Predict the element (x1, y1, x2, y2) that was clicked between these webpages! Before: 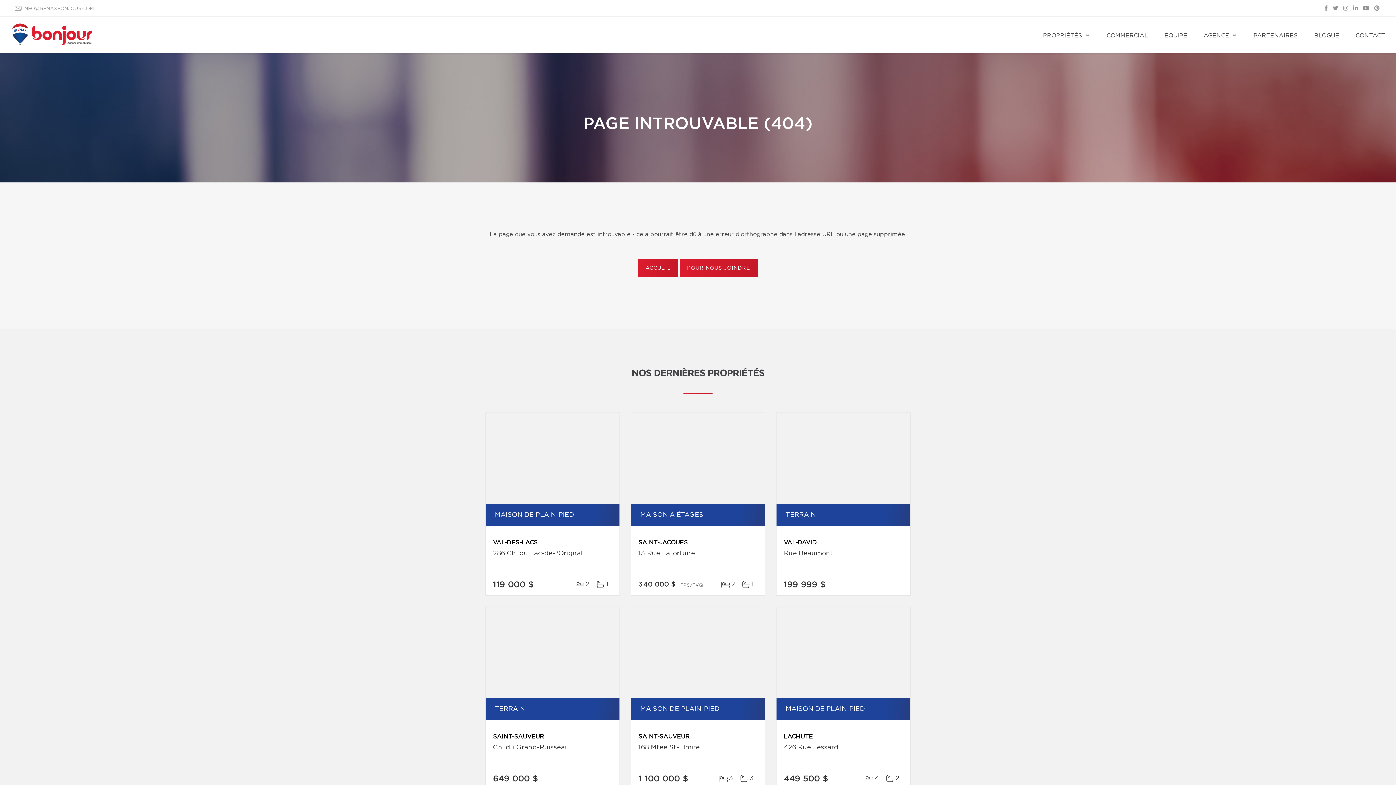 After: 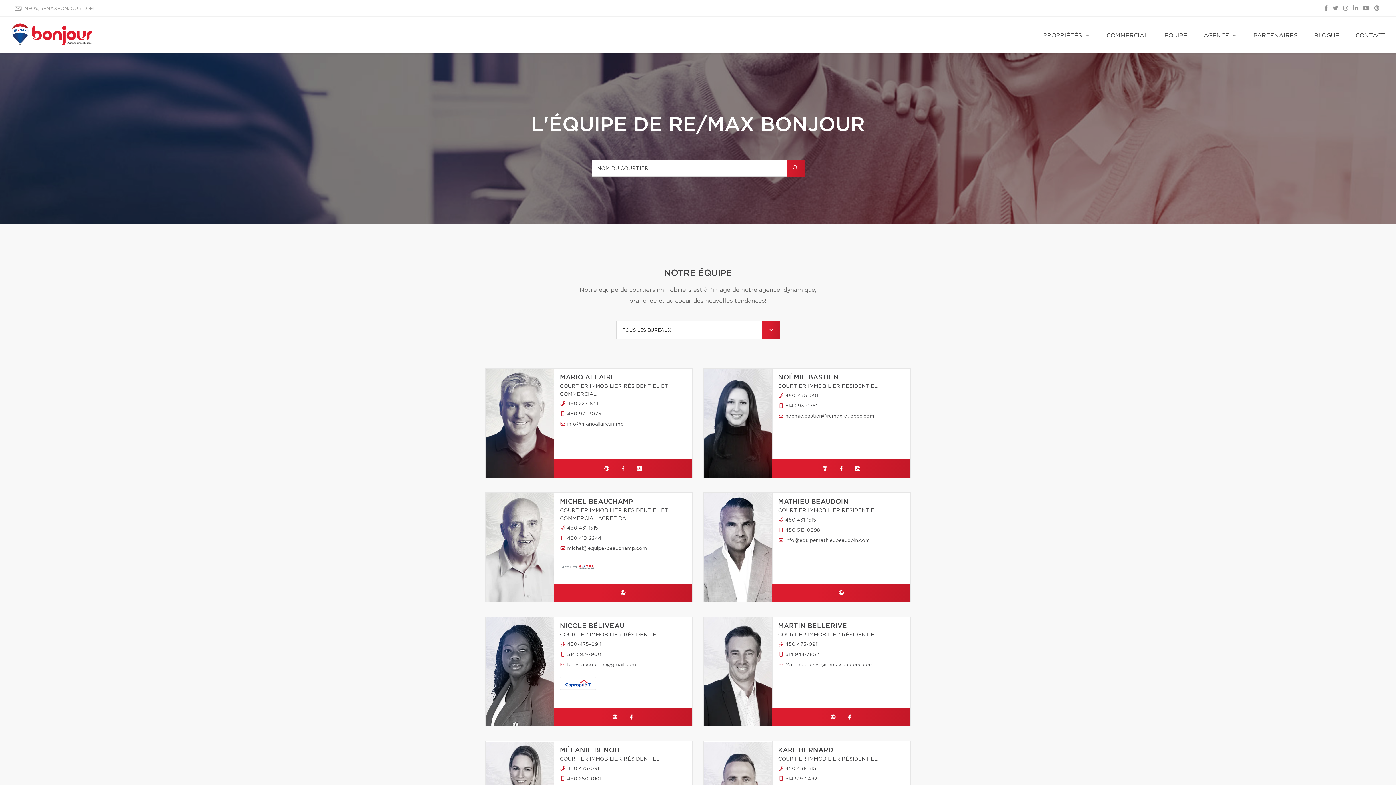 Action: label: ÉQUIPE bbox: (1161, 16, 1191, 53)